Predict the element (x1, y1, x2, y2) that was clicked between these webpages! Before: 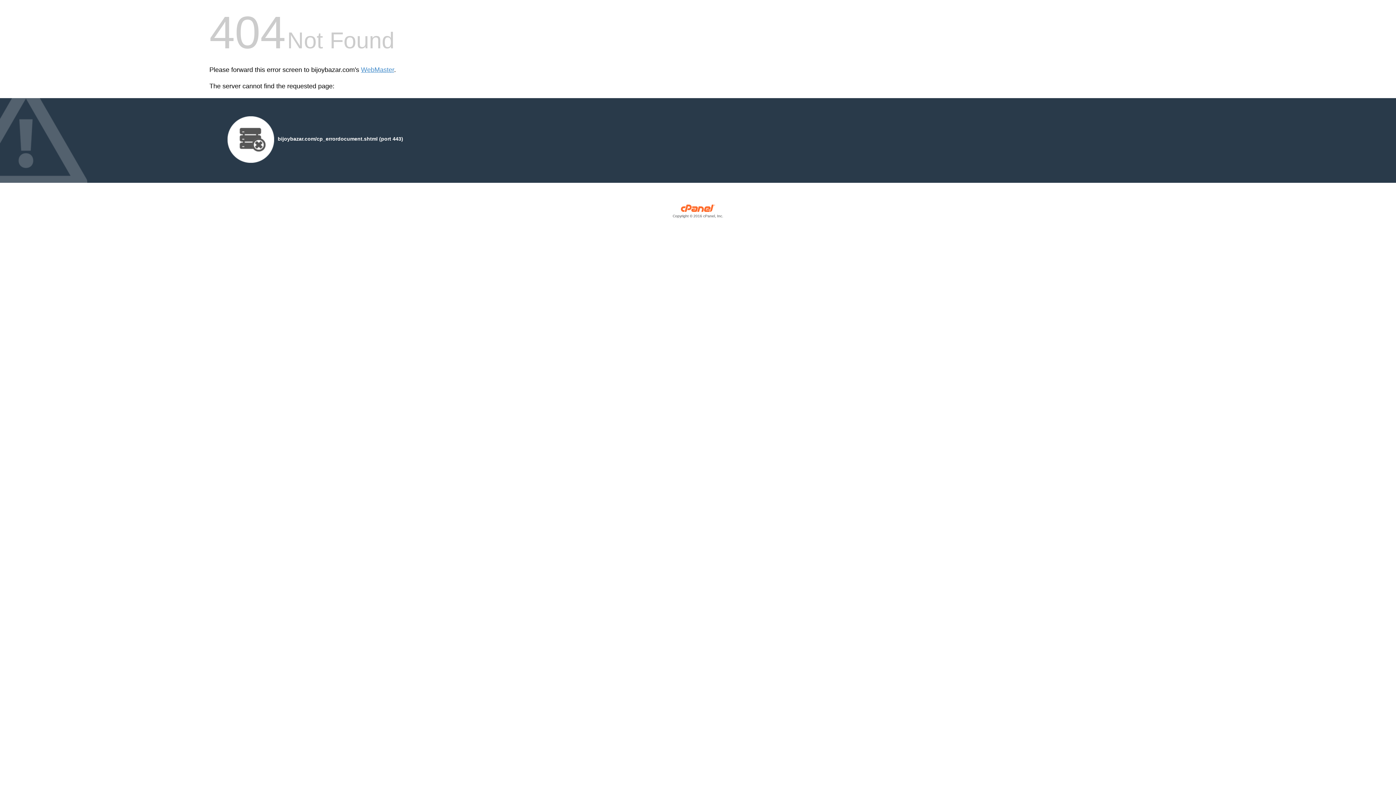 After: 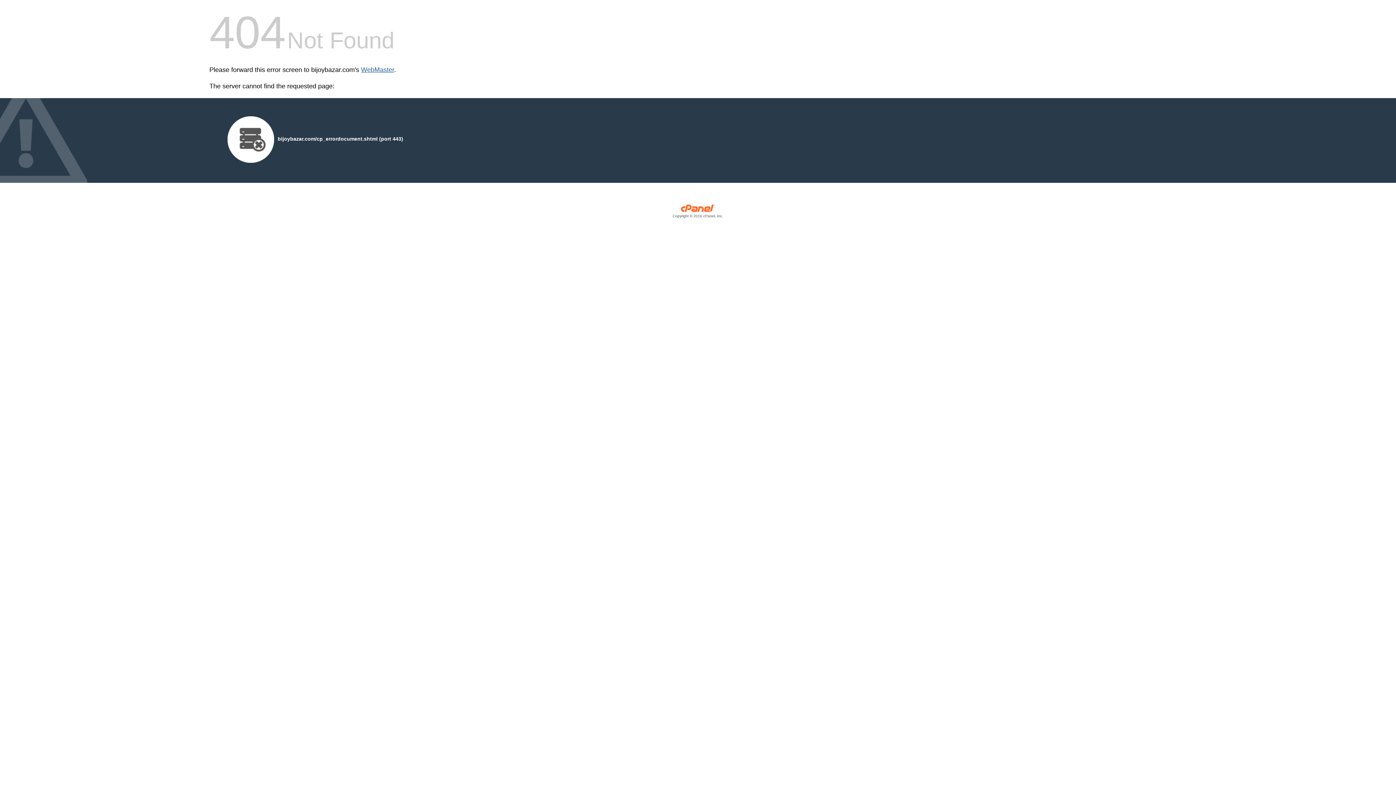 Action: bbox: (361, 66, 394, 73) label: WebMaster